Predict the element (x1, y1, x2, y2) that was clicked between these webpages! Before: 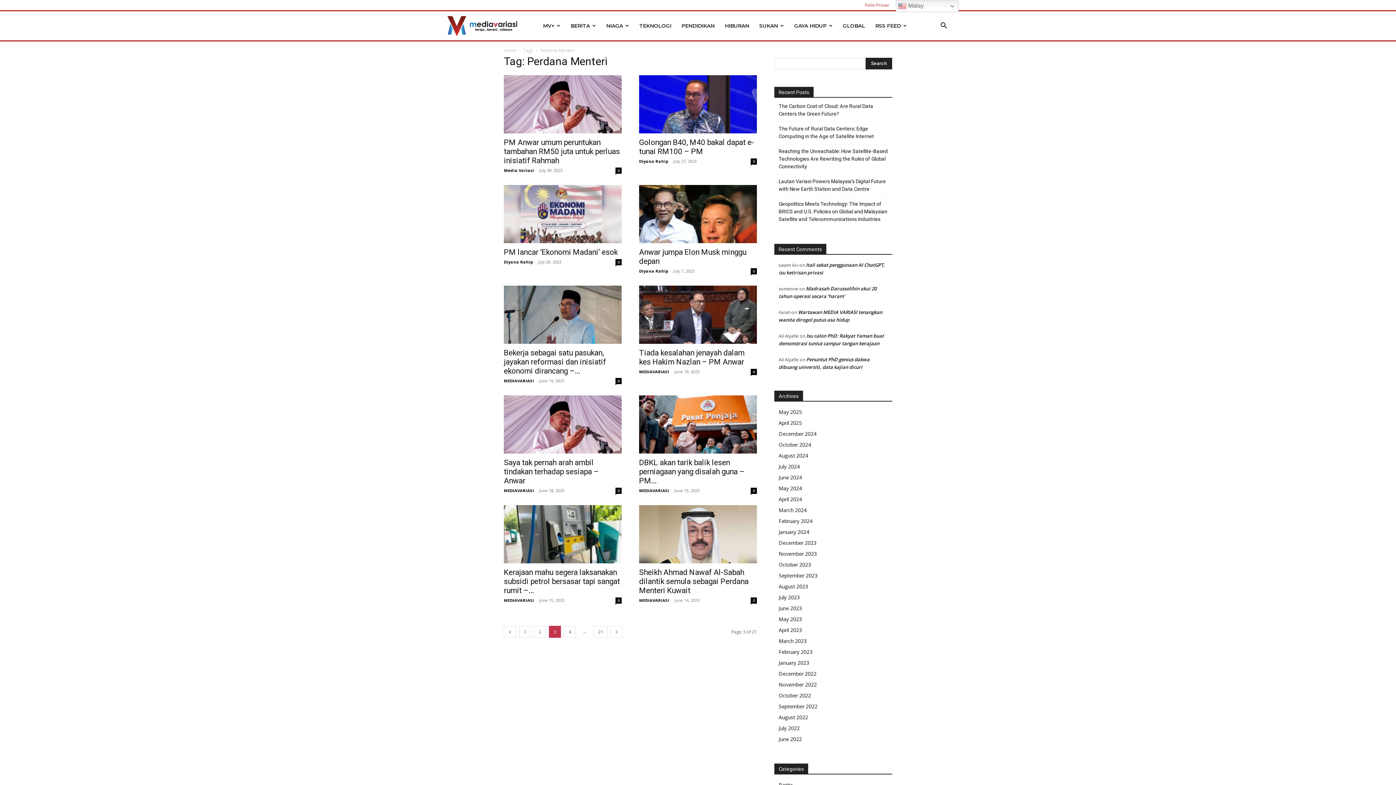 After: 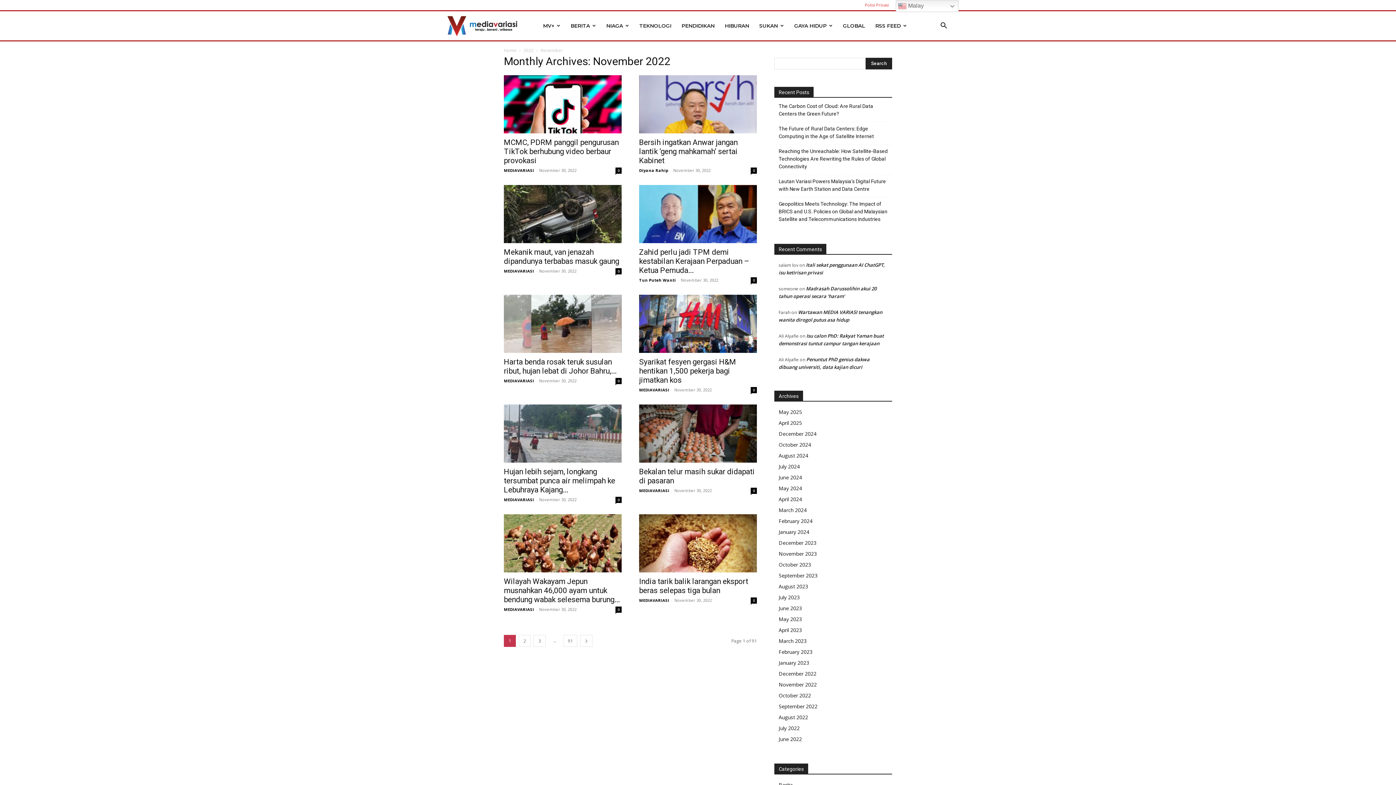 Action: bbox: (778, 681, 817, 688) label: November 2022